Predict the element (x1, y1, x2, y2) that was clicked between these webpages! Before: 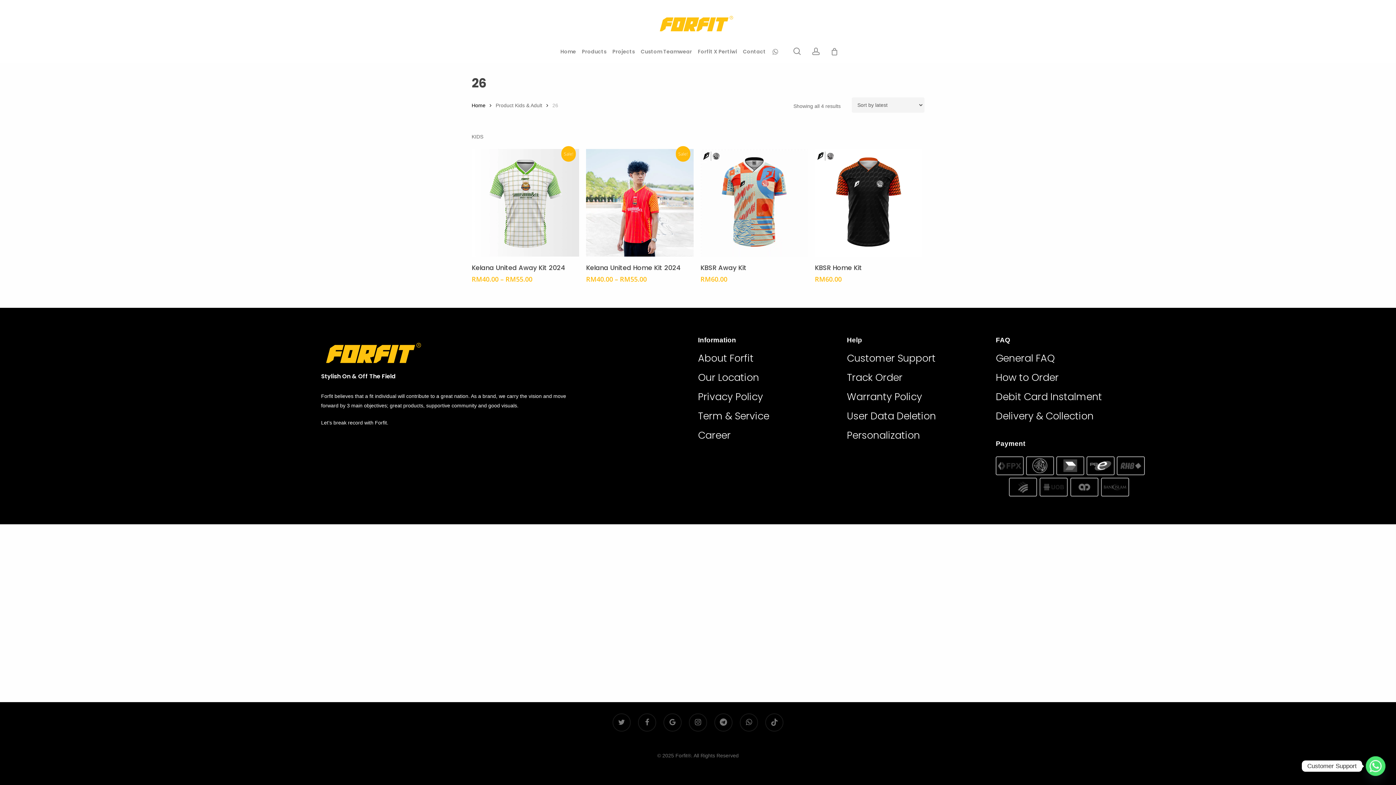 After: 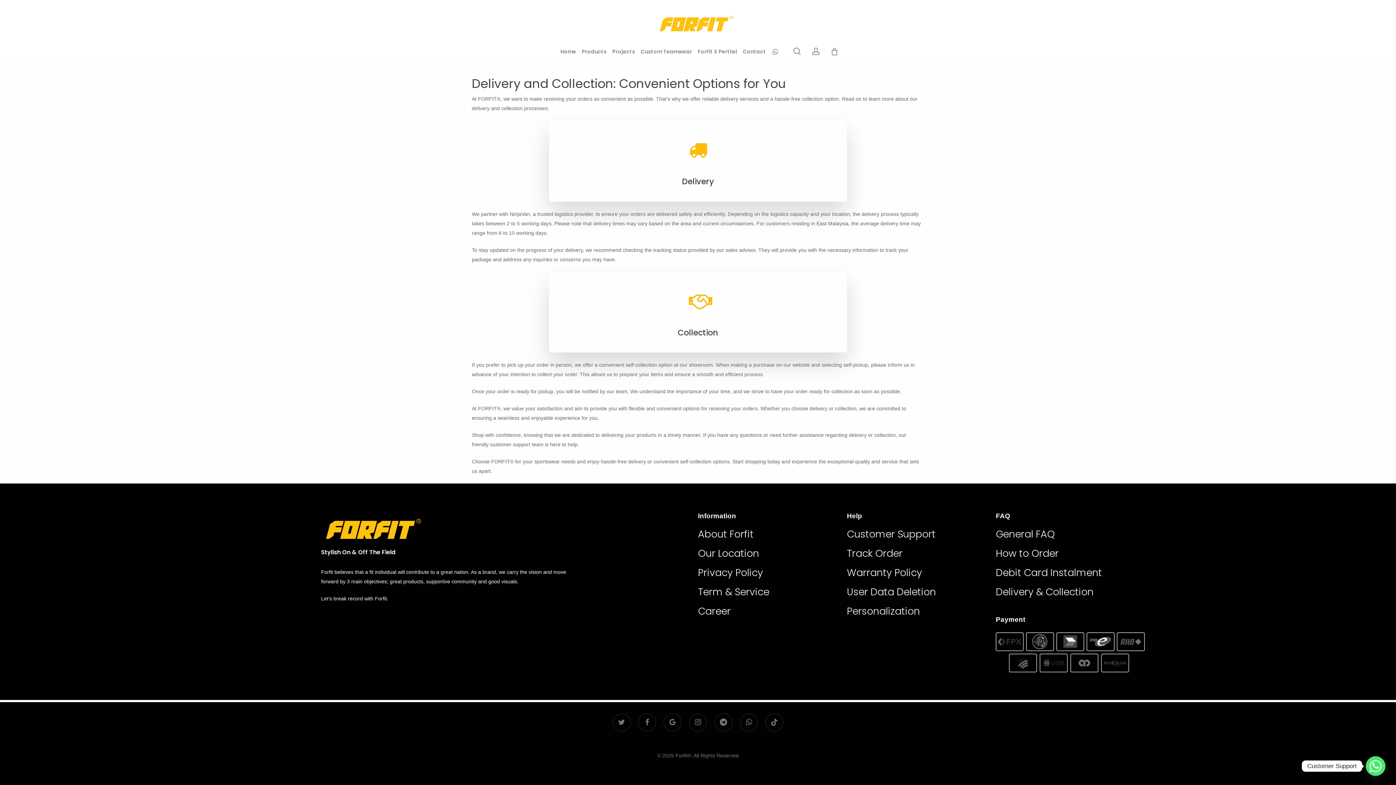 Action: bbox: (996, 411, 1093, 421) label: Delivery & Collection